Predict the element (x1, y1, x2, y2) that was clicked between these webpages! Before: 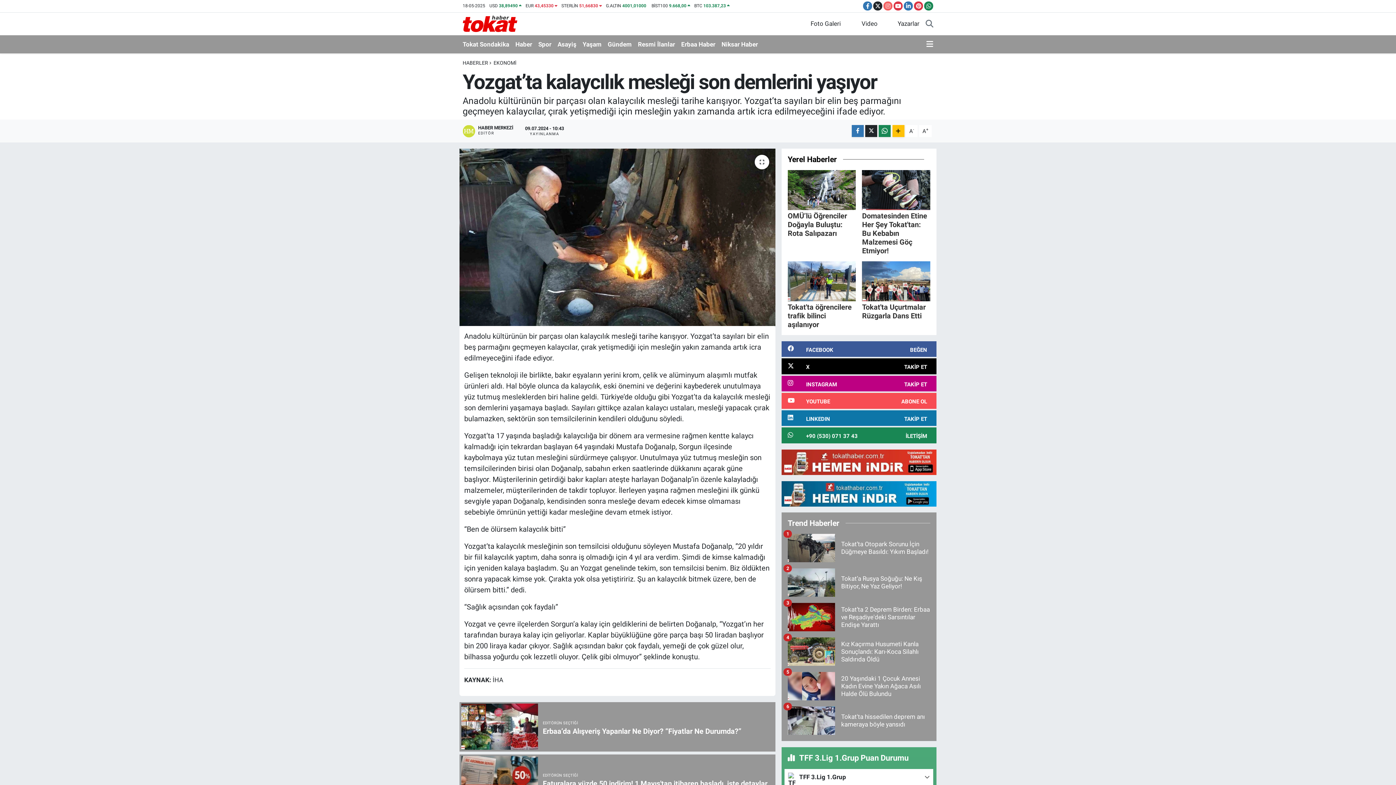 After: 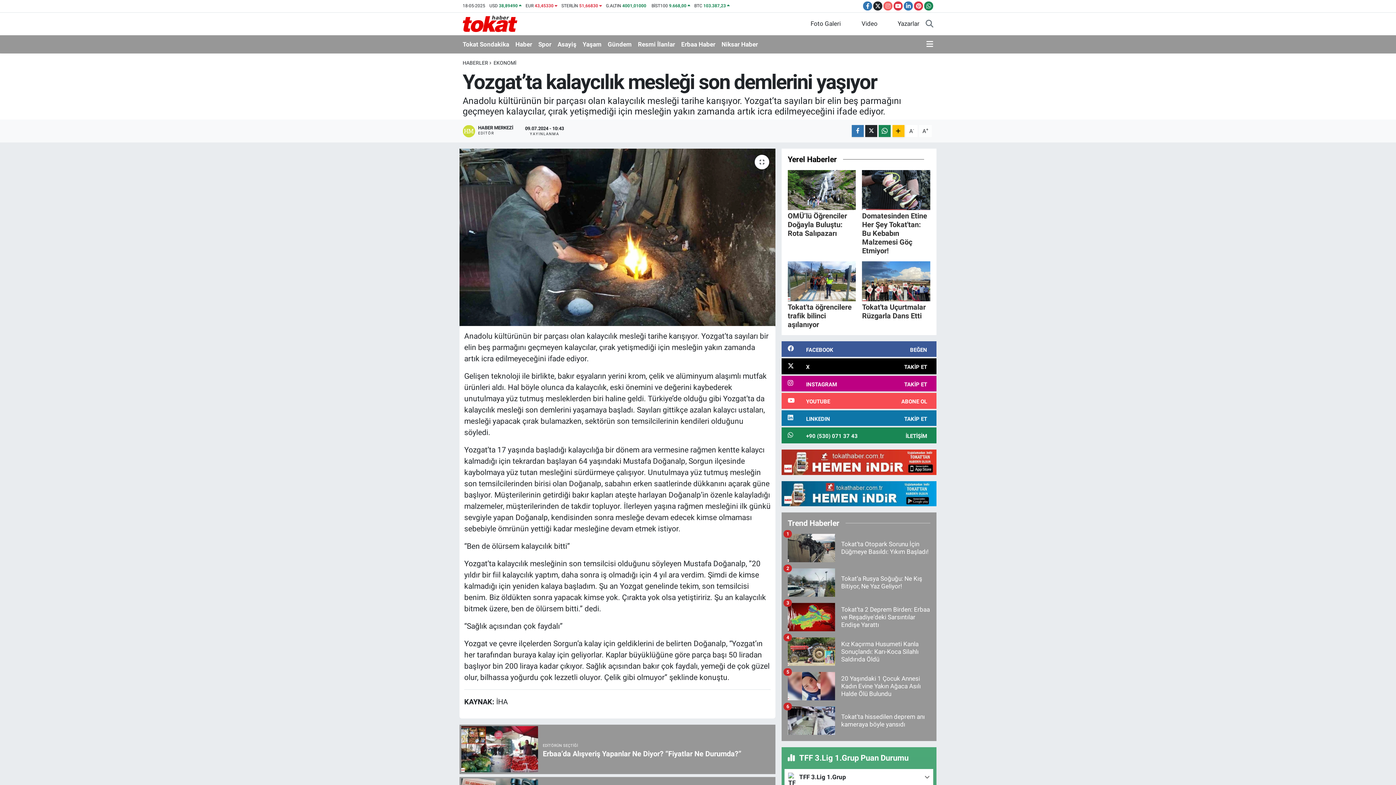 Action: label: A+ bbox: (919, 125, 932, 137)